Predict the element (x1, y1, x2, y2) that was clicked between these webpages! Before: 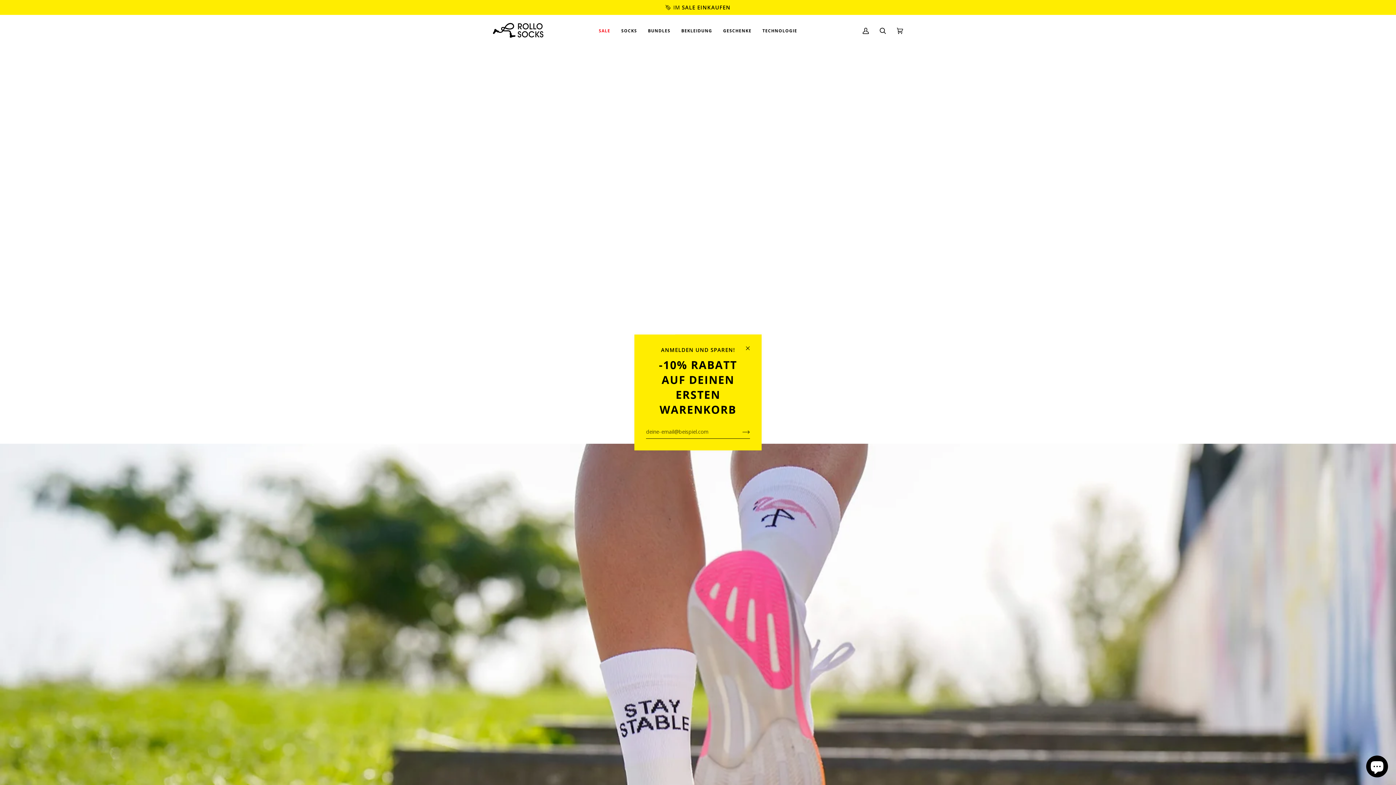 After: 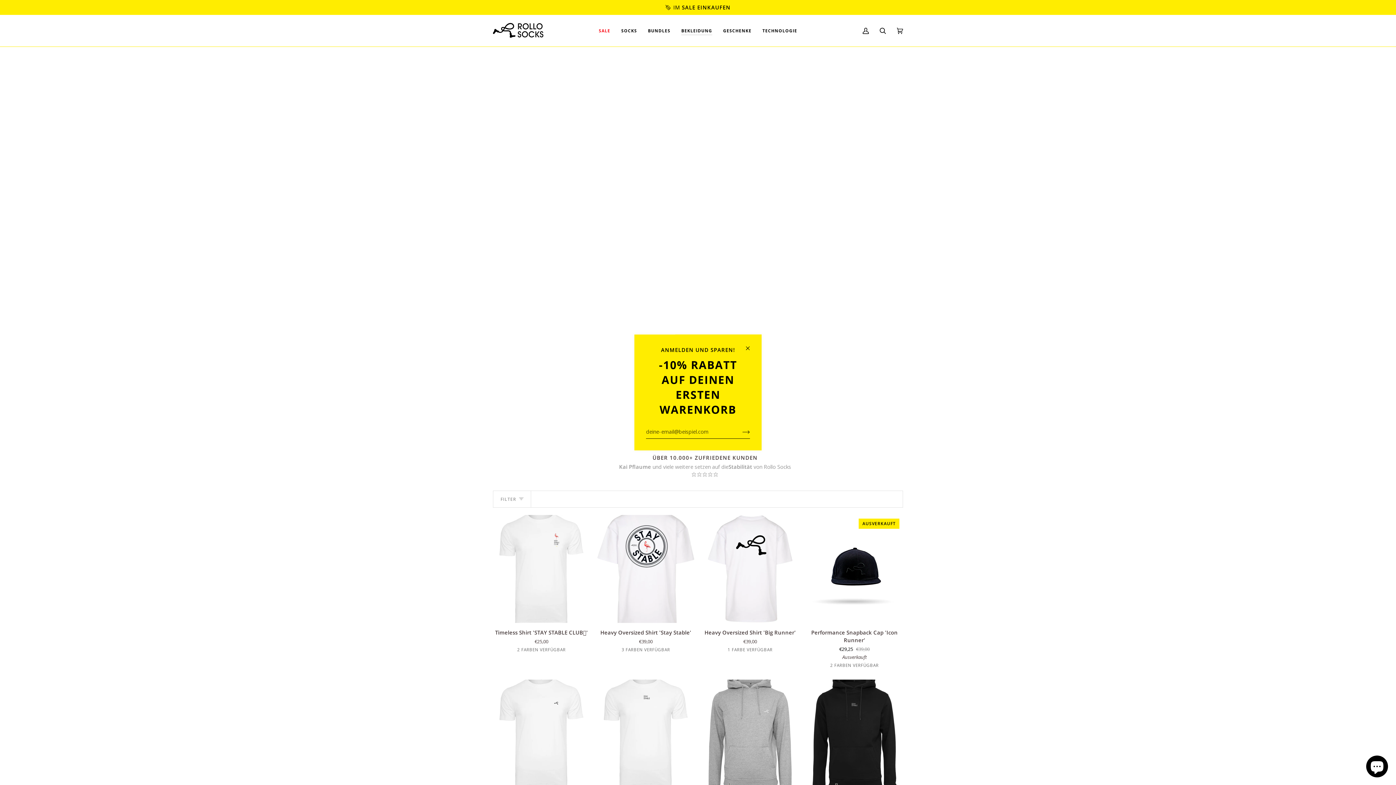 Action: label: BEKLEIDUNG bbox: (676, 14, 717, 46)